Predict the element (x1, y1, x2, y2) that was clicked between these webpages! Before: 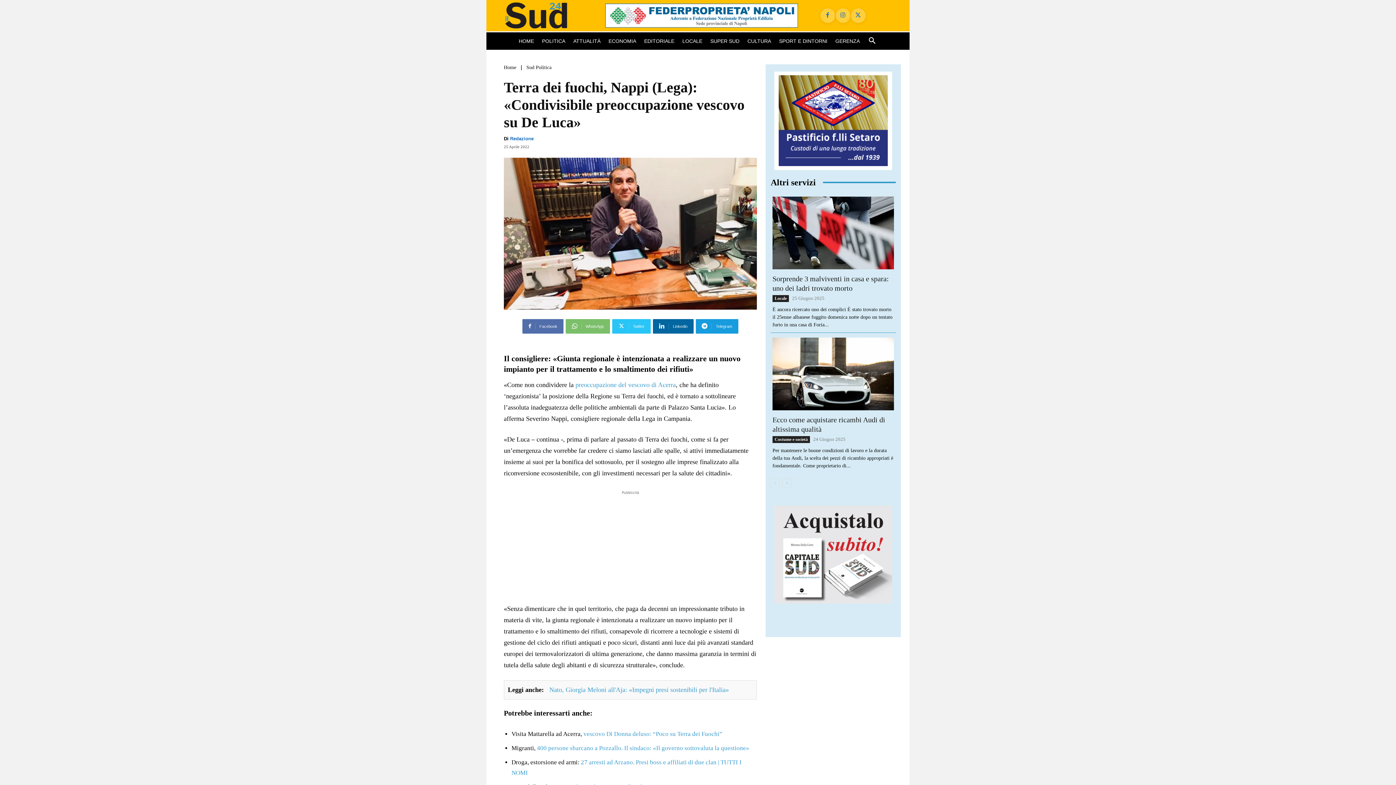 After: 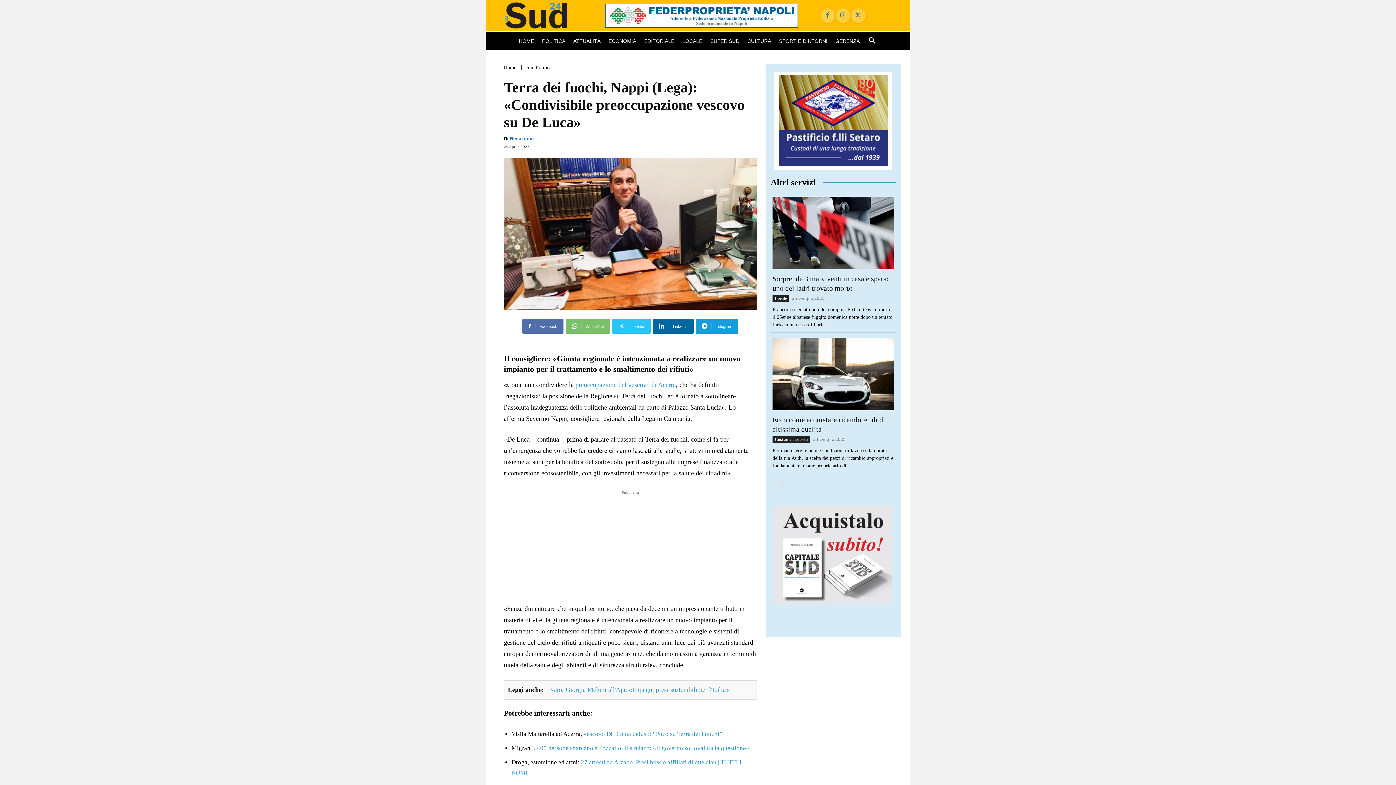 Action: bbox: (605, 3, 798, 27)